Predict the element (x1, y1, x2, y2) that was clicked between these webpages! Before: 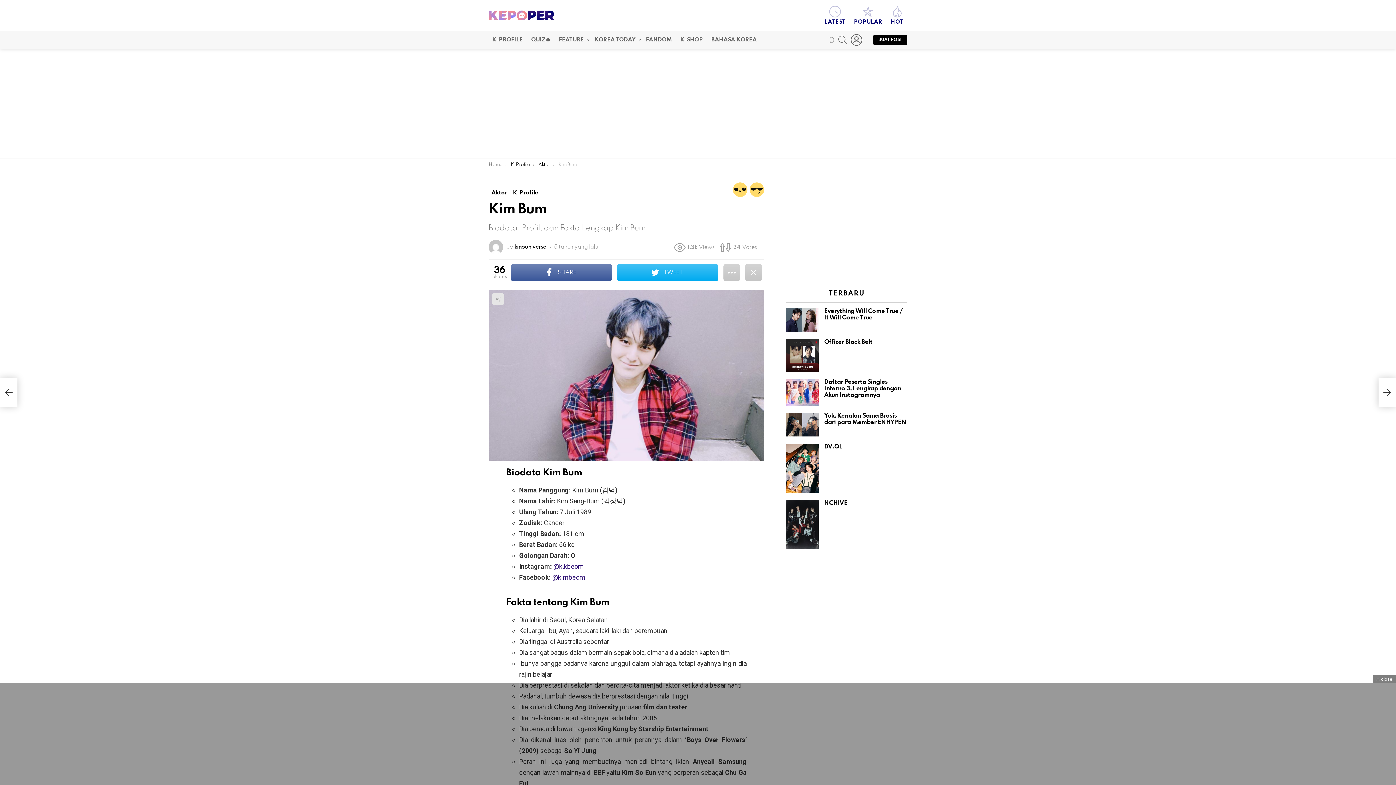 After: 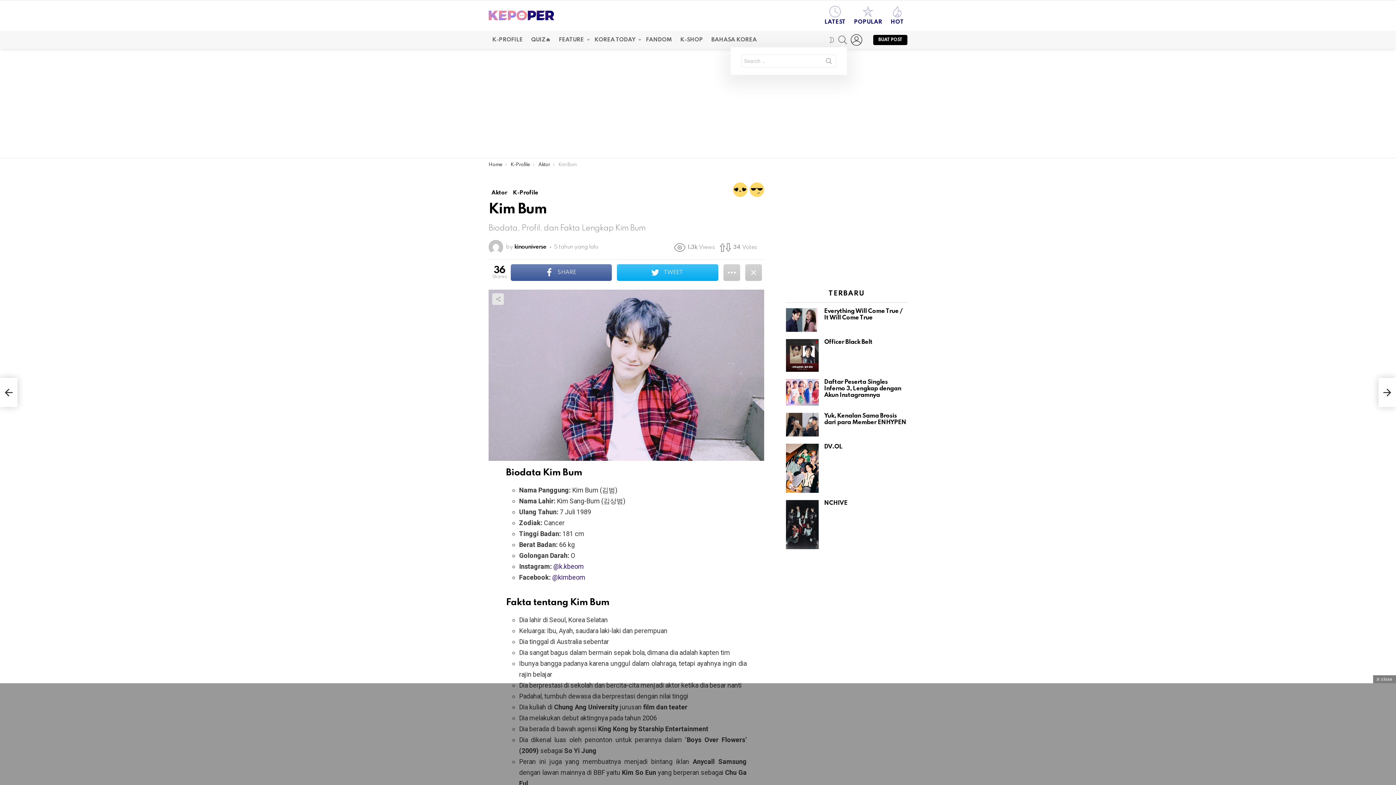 Action: label: SEARCH bbox: (838, 32, 847, 47)